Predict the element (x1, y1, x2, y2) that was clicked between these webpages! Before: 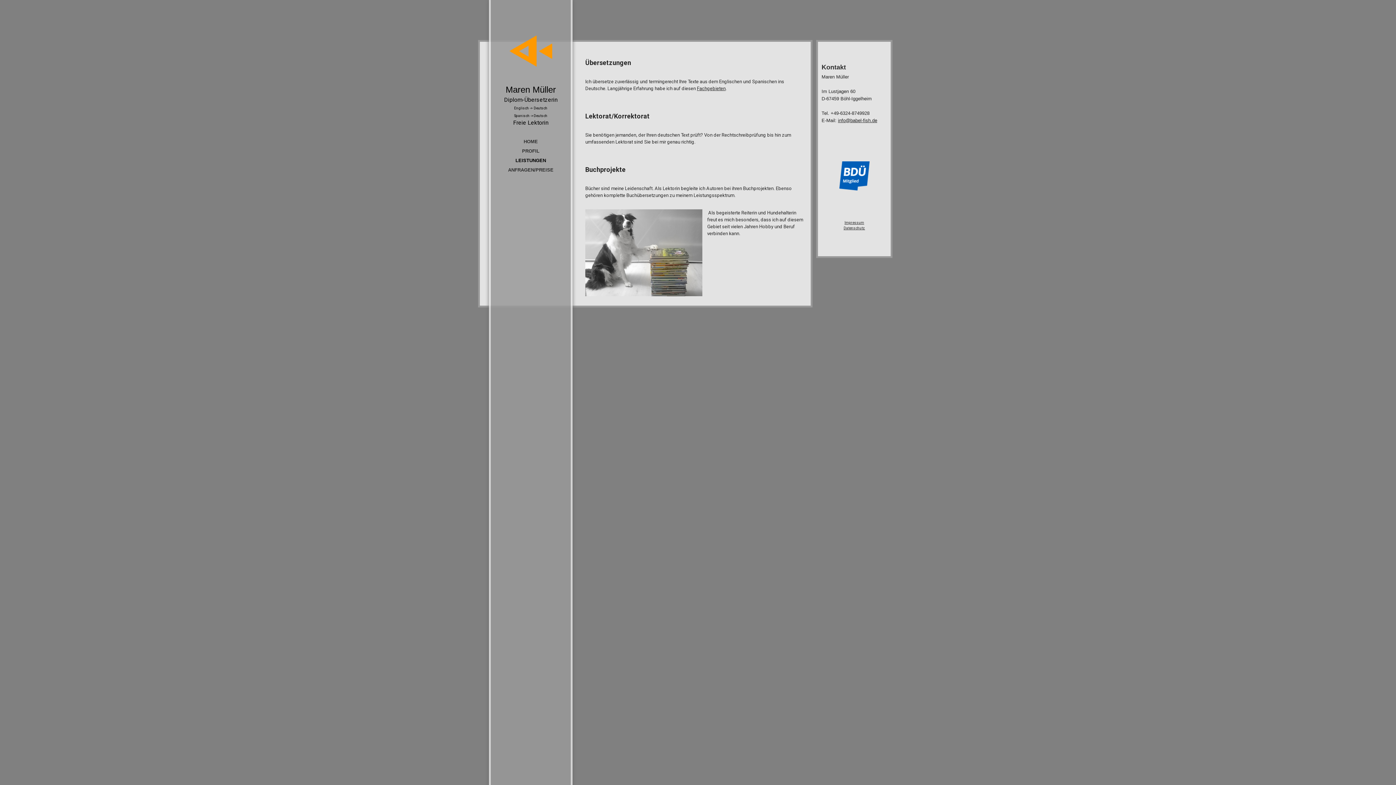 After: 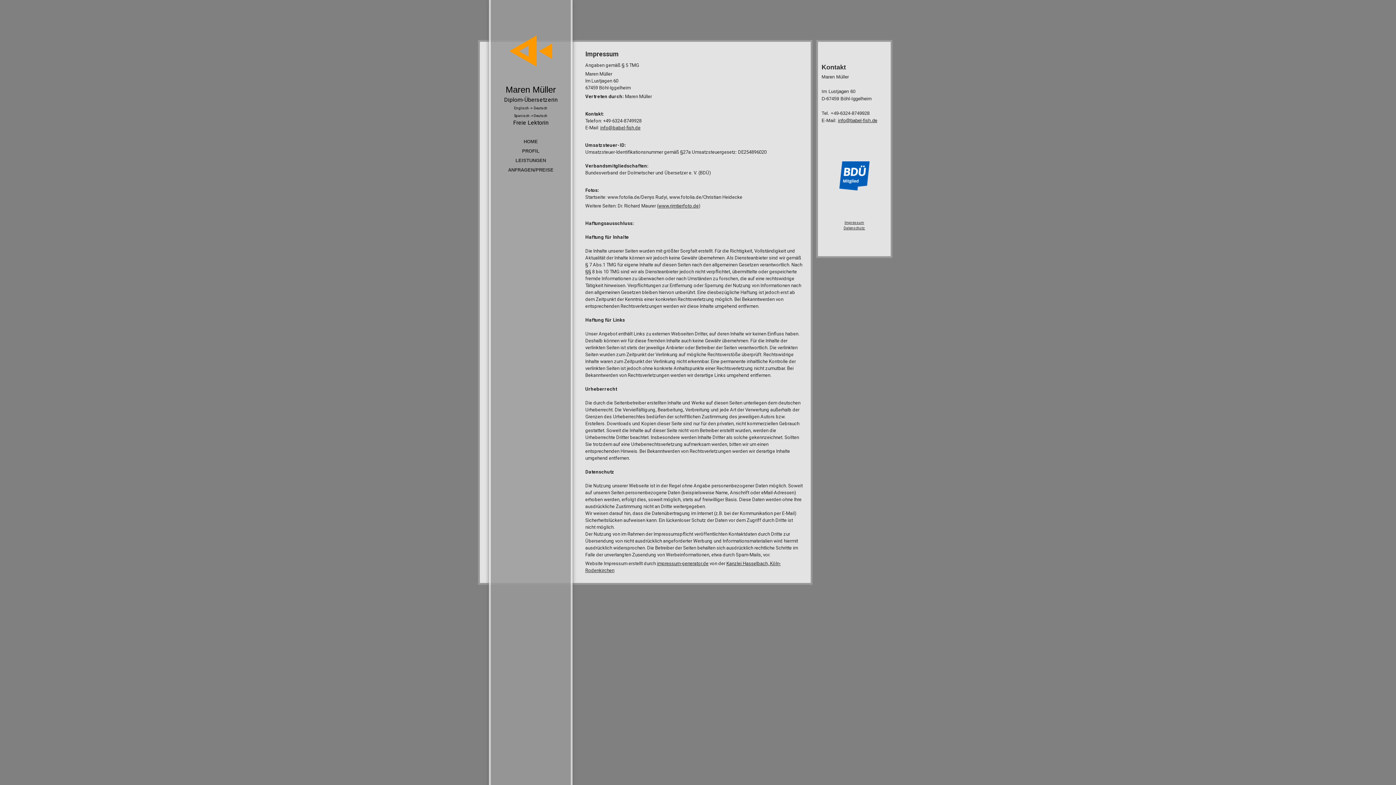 Action: label: Impressum bbox: (844, 220, 864, 224)